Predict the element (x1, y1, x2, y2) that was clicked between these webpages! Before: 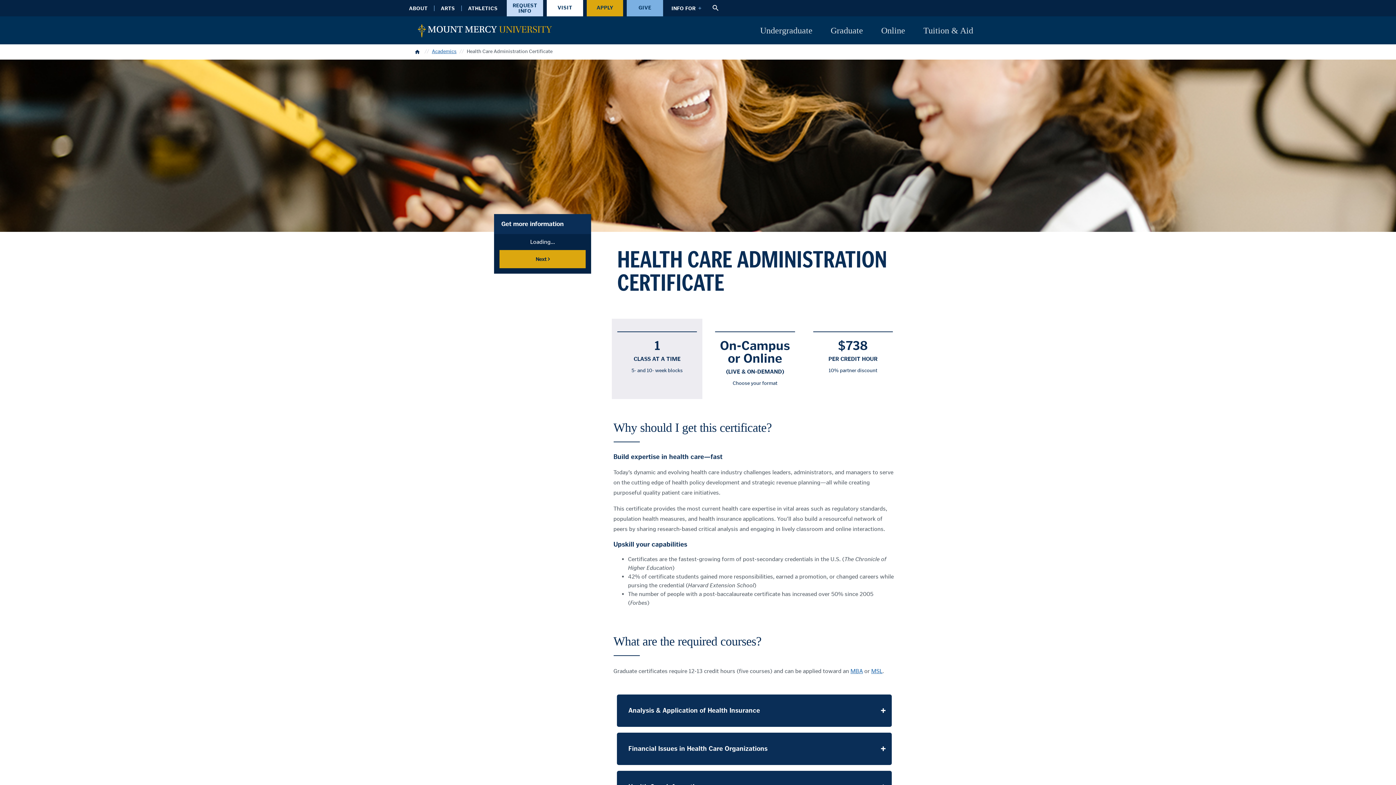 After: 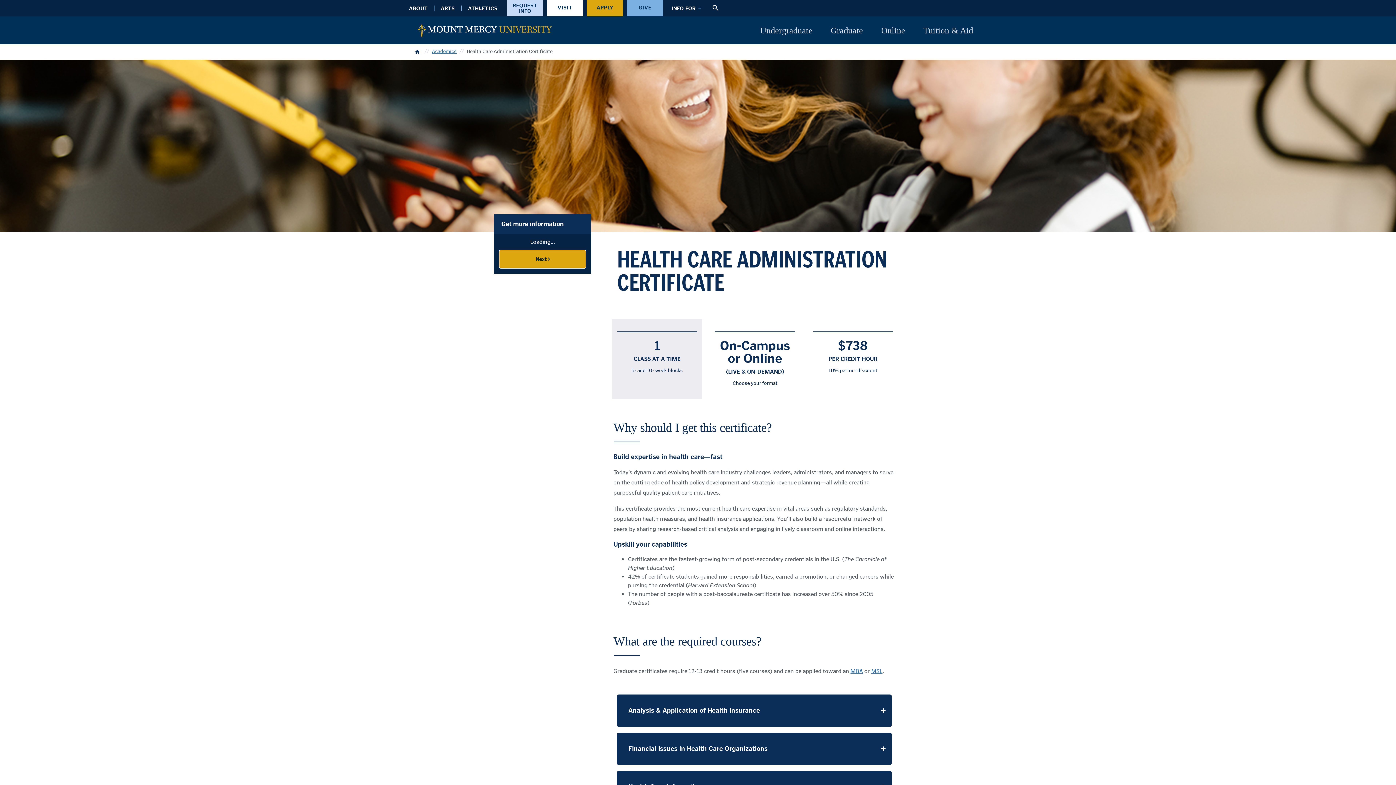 Action: label: Next  bbox: (499, 250, 585, 268)